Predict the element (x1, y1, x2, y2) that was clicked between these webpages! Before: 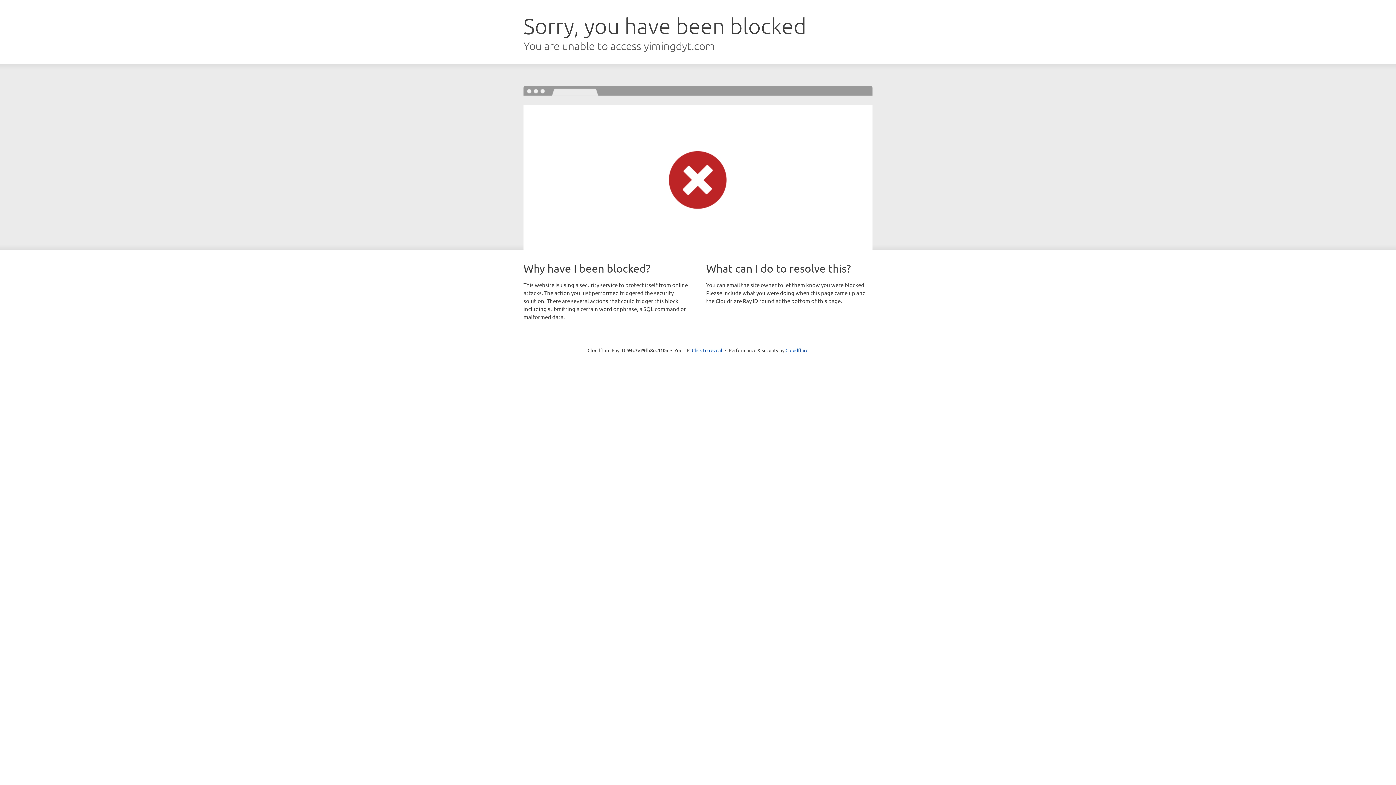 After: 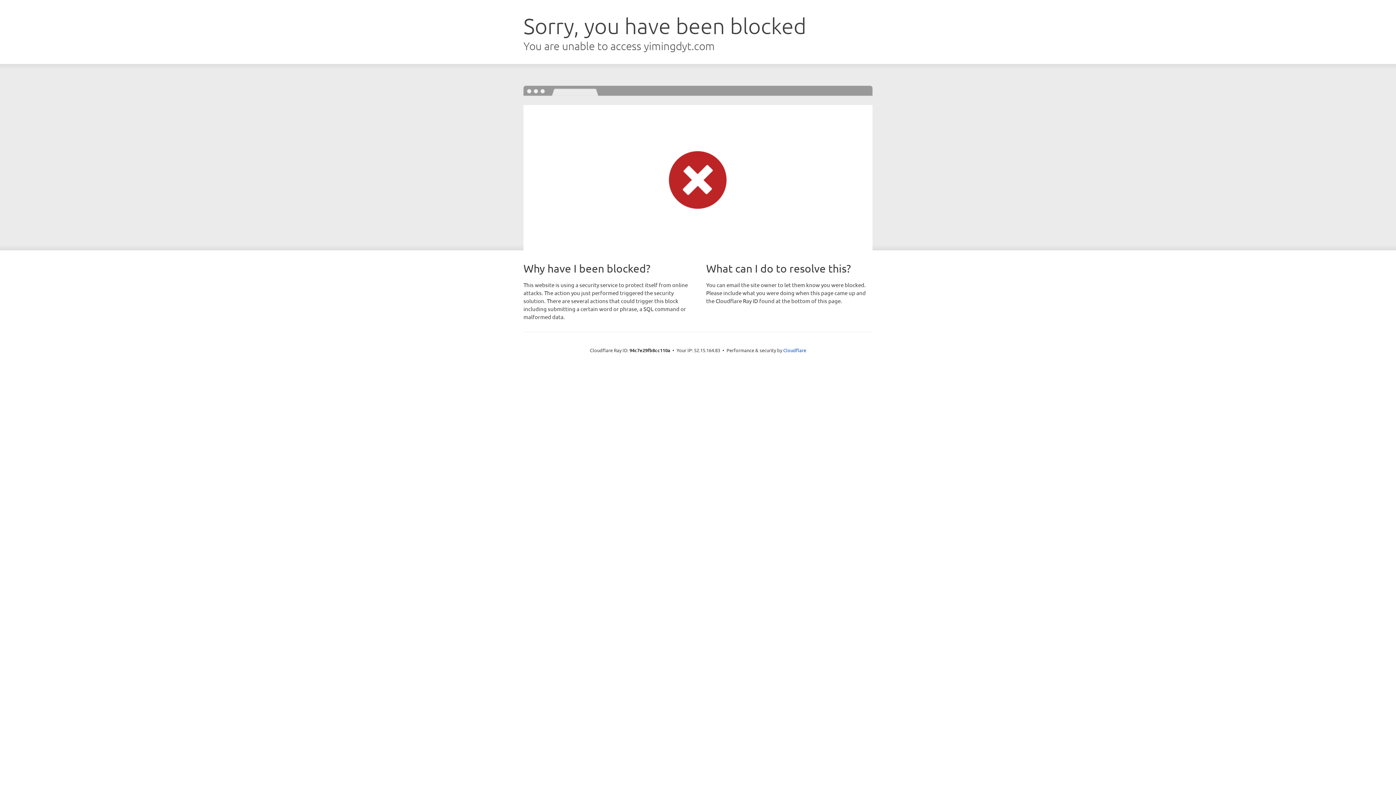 Action: bbox: (692, 346, 722, 353) label: Click to reveal